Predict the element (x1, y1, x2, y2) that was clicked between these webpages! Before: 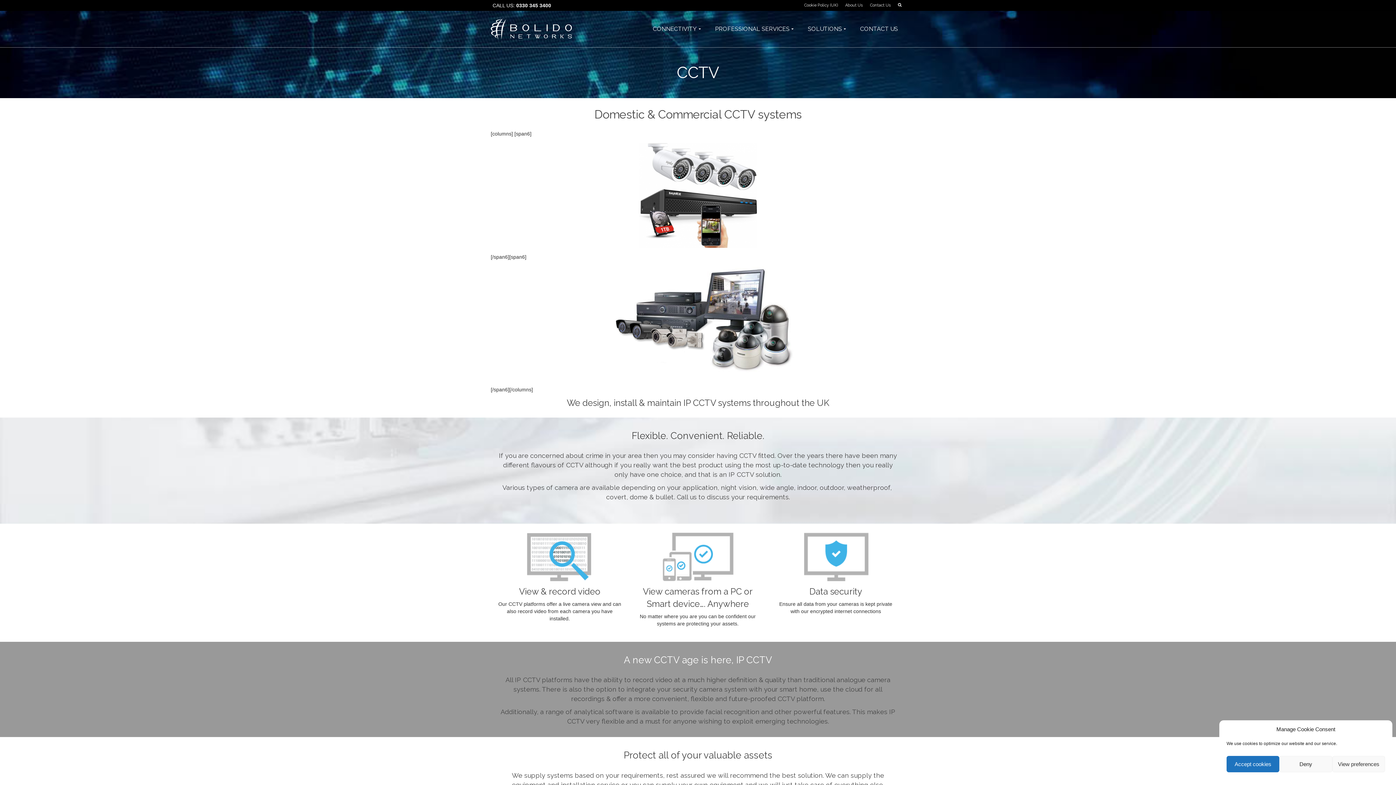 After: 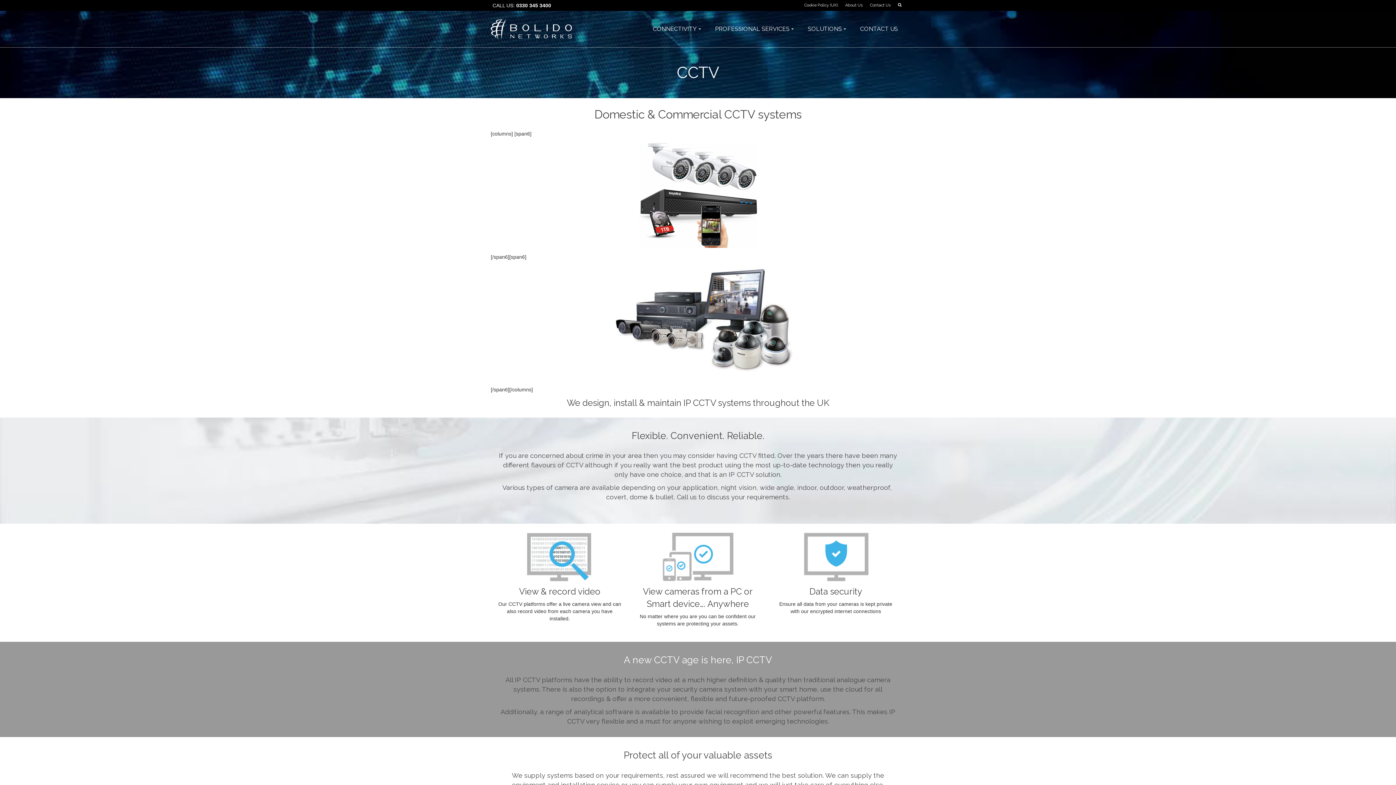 Action: bbox: (1279, 756, 1332, 772) label: Deny